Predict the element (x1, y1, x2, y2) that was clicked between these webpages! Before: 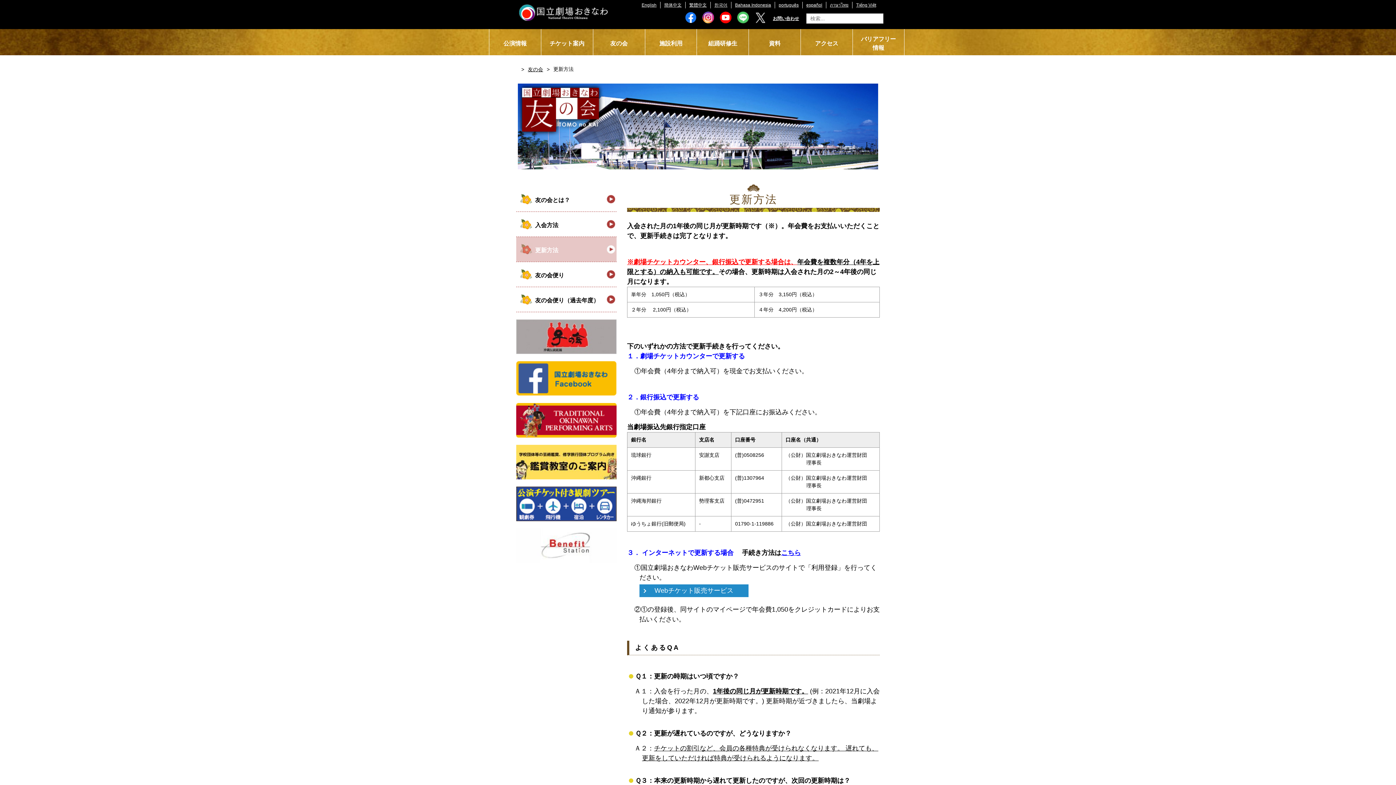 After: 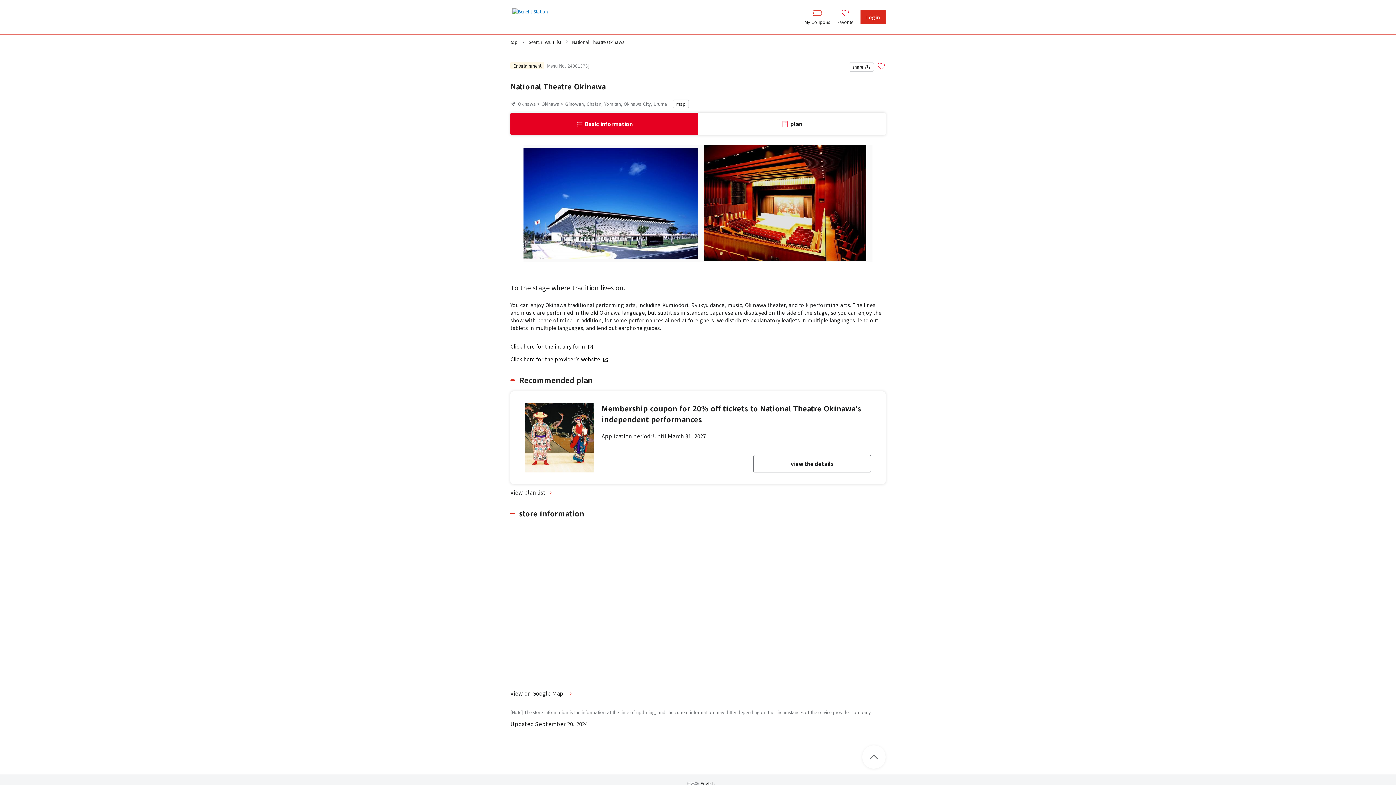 Action: bbox: (516, 528, 616, 563)